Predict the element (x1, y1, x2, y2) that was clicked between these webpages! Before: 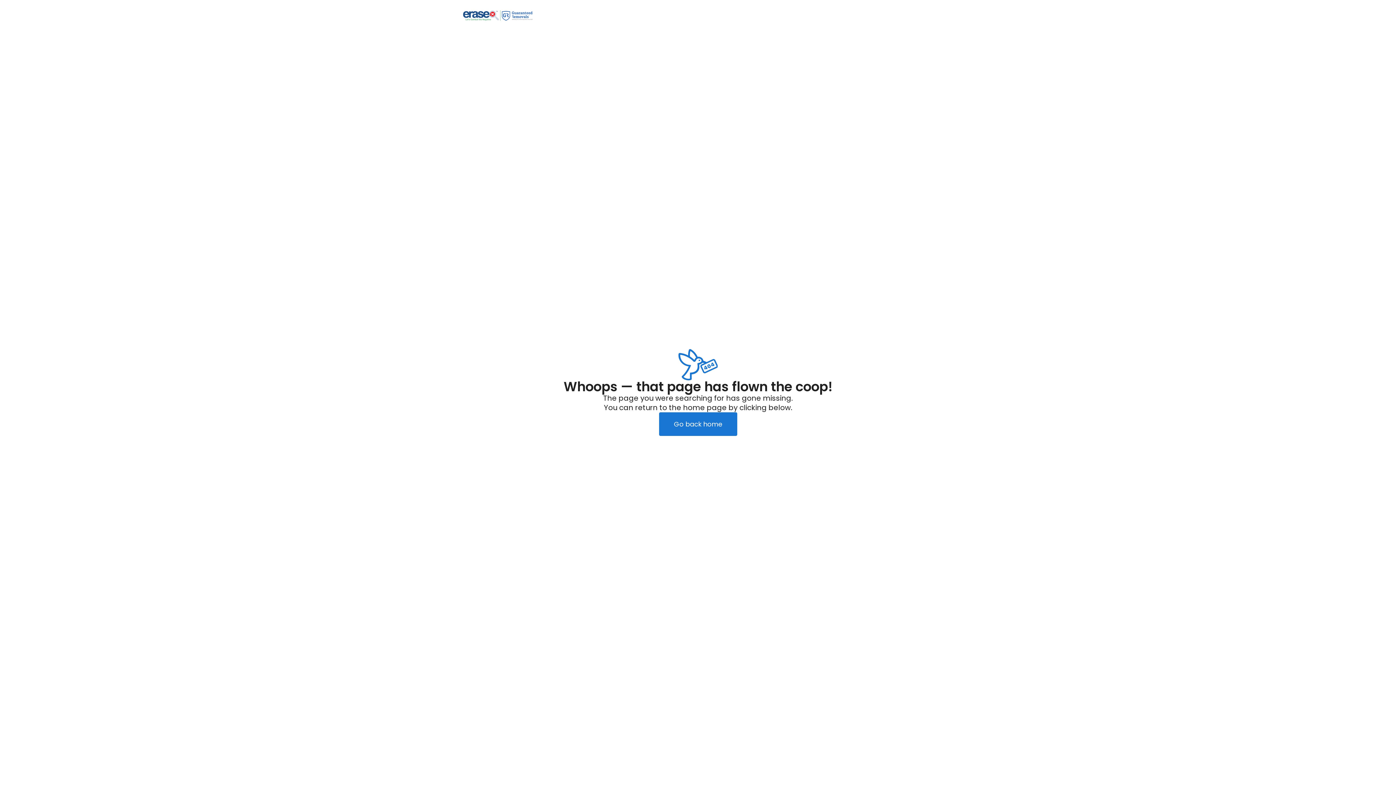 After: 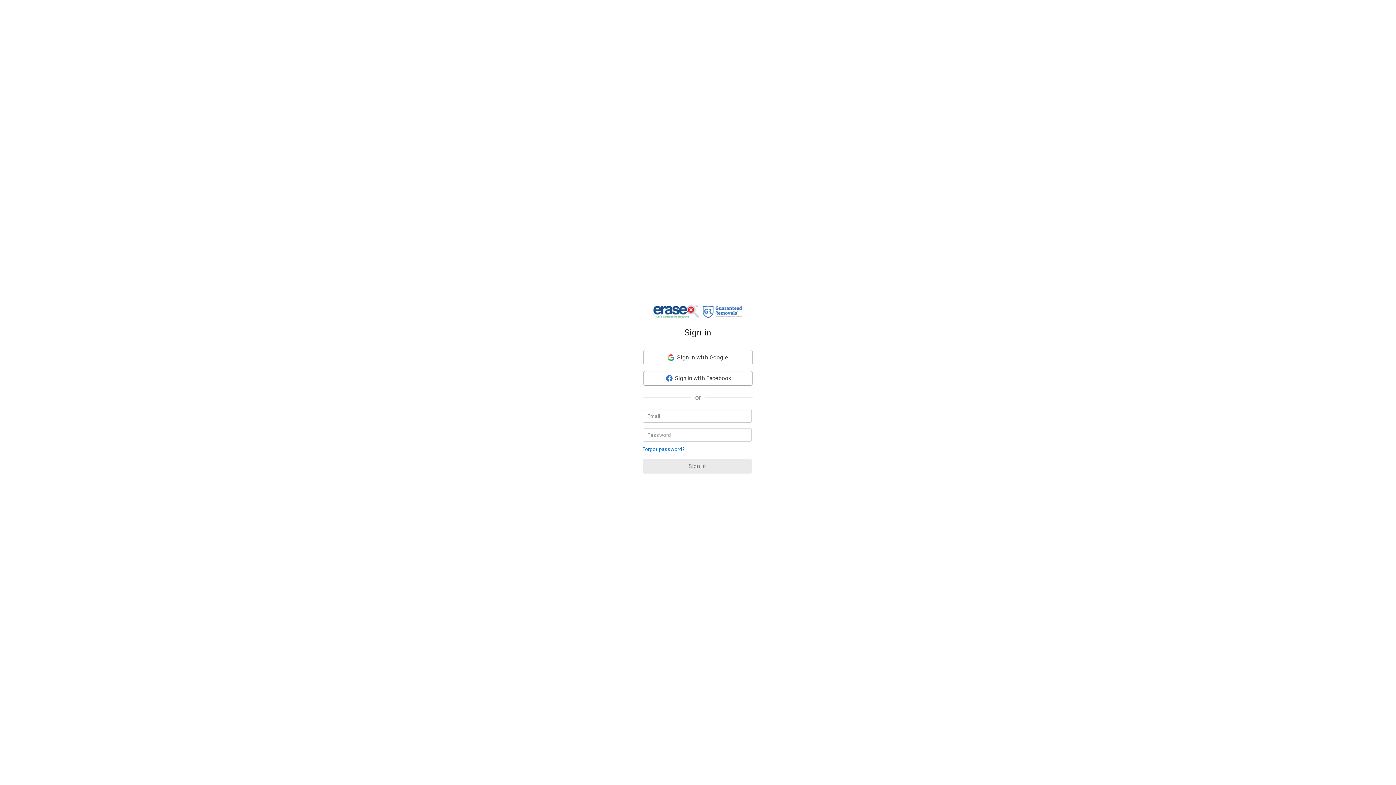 Action: label: Go back home bbox: (659, 412, 737, 436)